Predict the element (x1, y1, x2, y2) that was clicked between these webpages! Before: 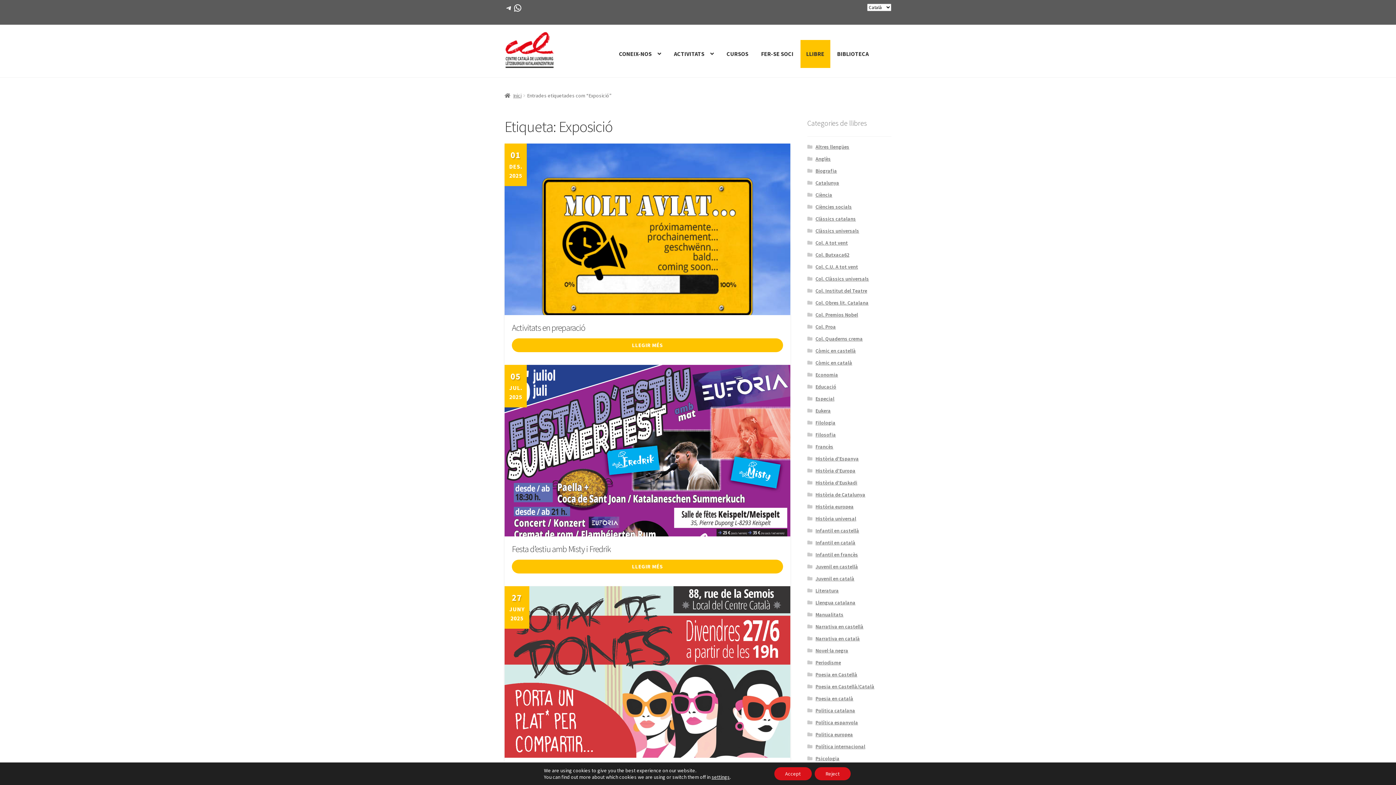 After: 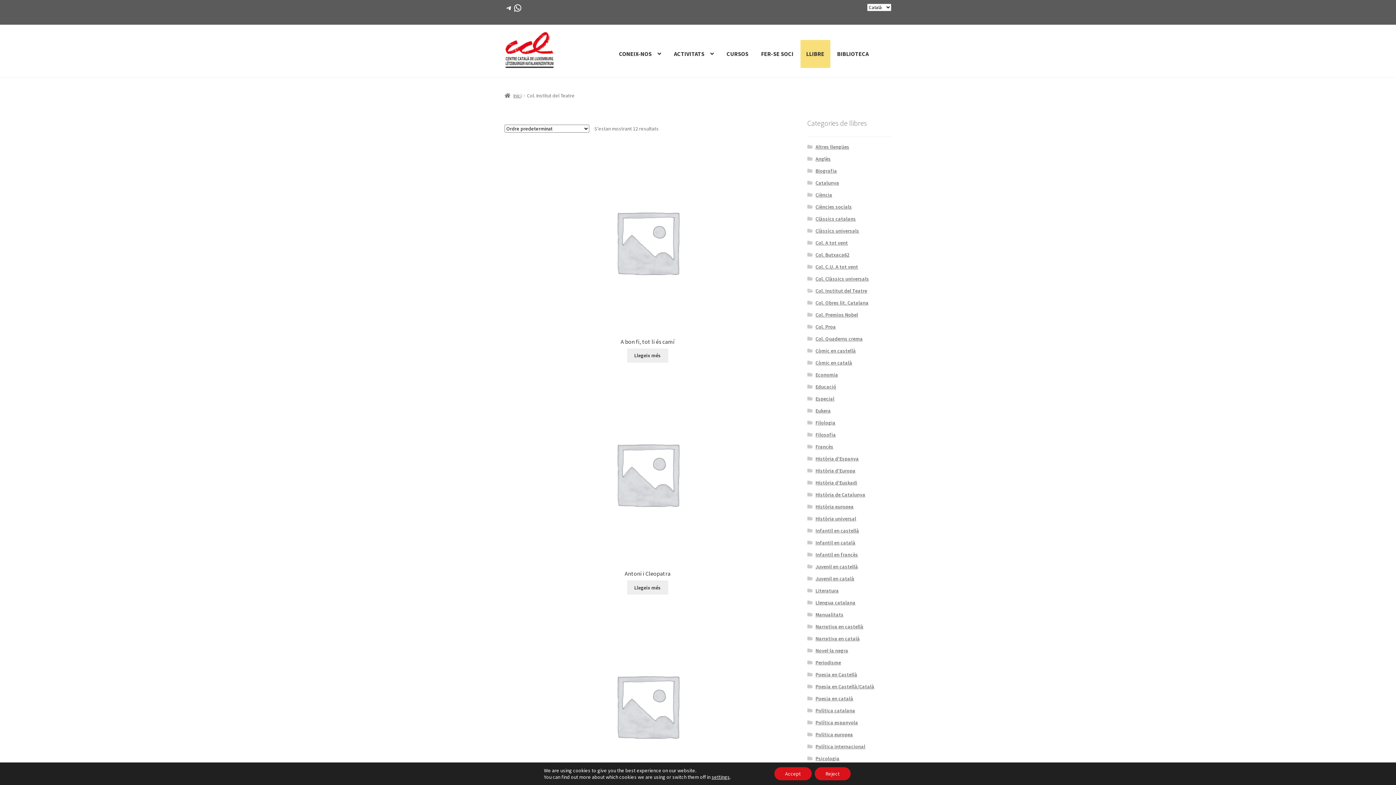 Action: label: Col. Institut del Teatre bbox: (815, 287, 867, 294)